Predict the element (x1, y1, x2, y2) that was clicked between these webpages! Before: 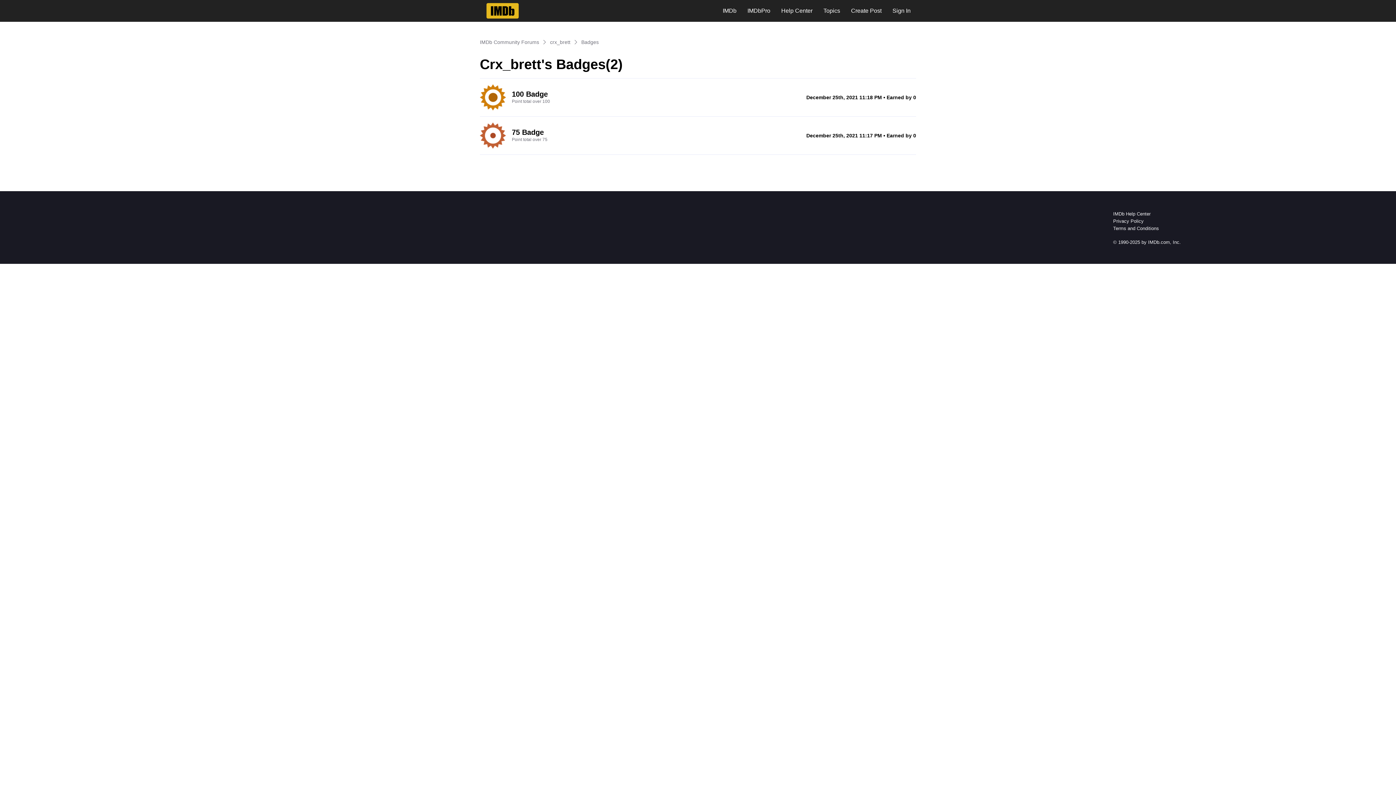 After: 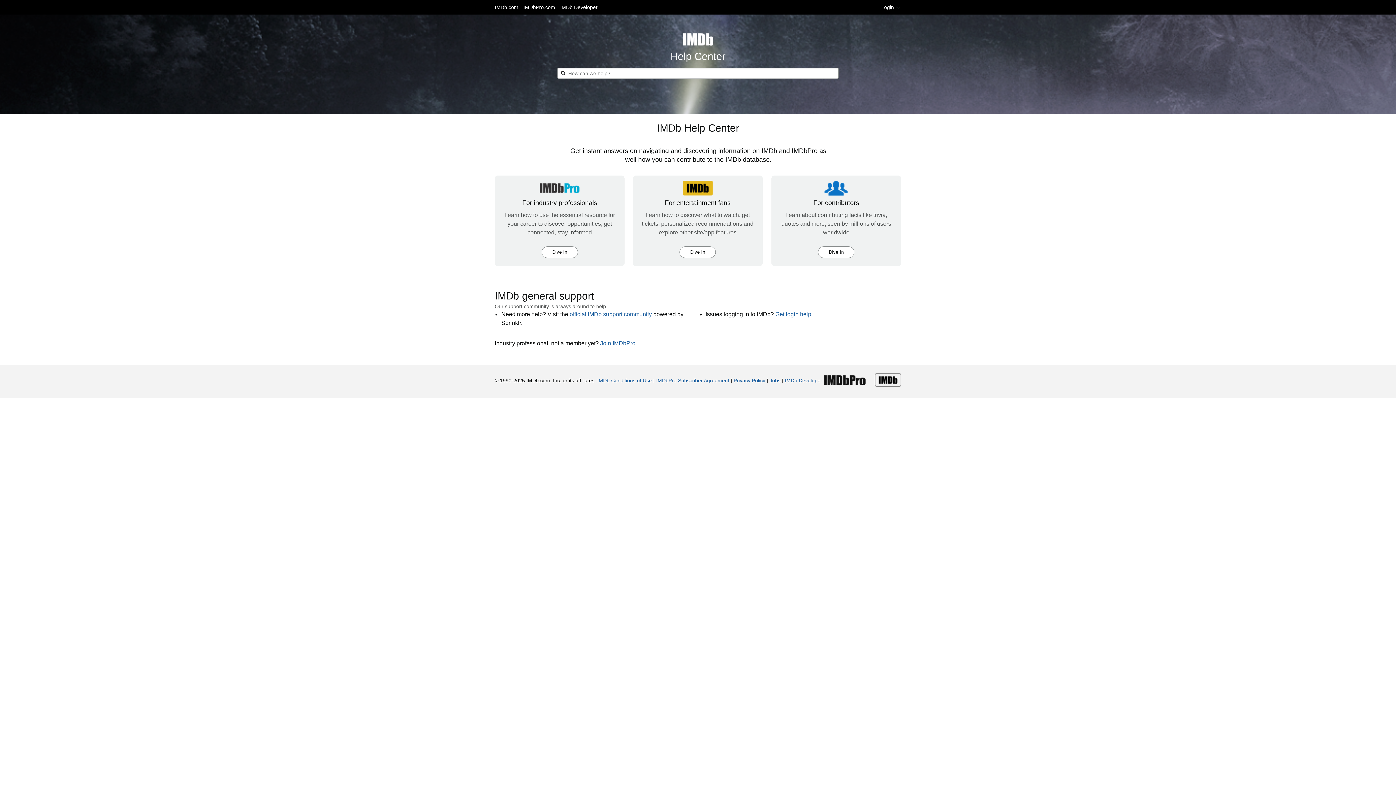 Action: bbox: (1113, 210, 1181, 217) label: IMDb Help Center